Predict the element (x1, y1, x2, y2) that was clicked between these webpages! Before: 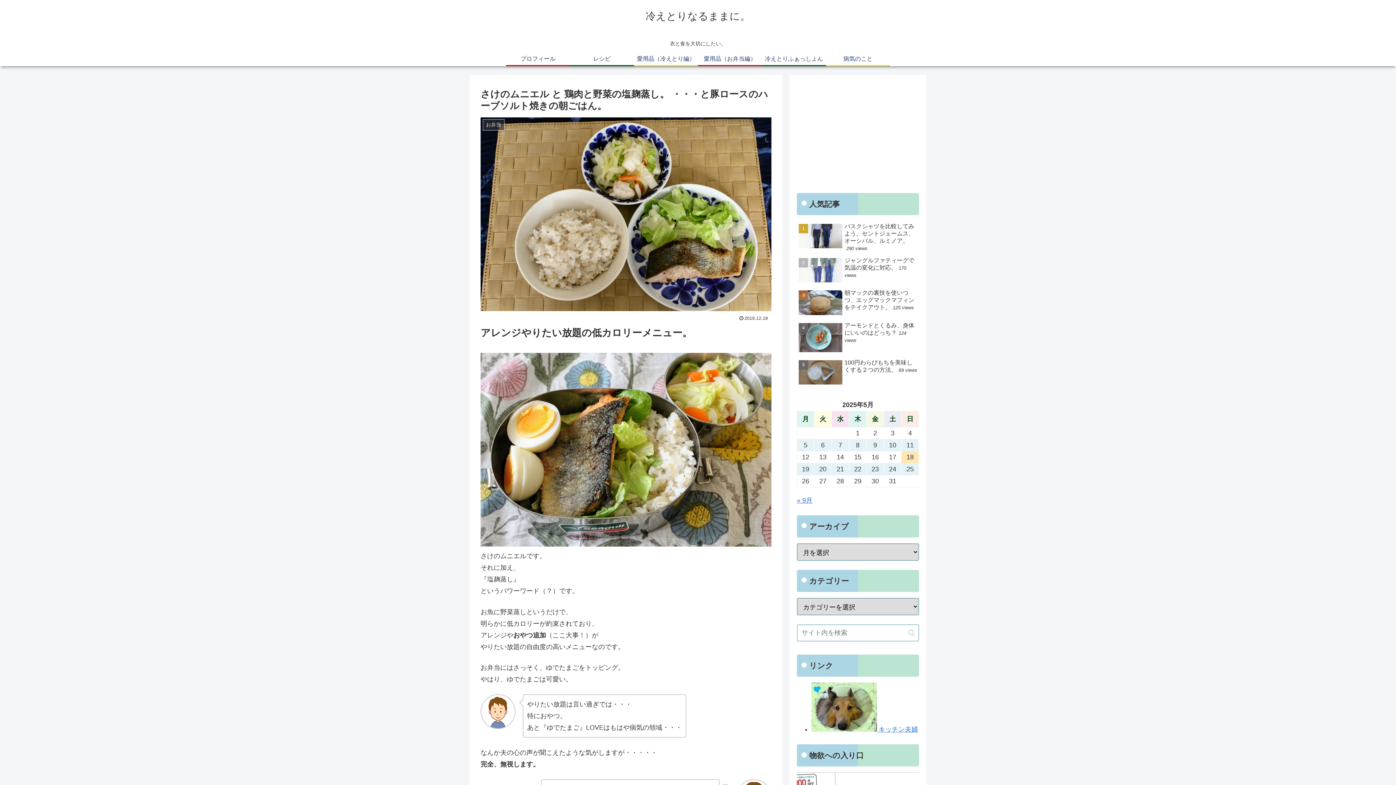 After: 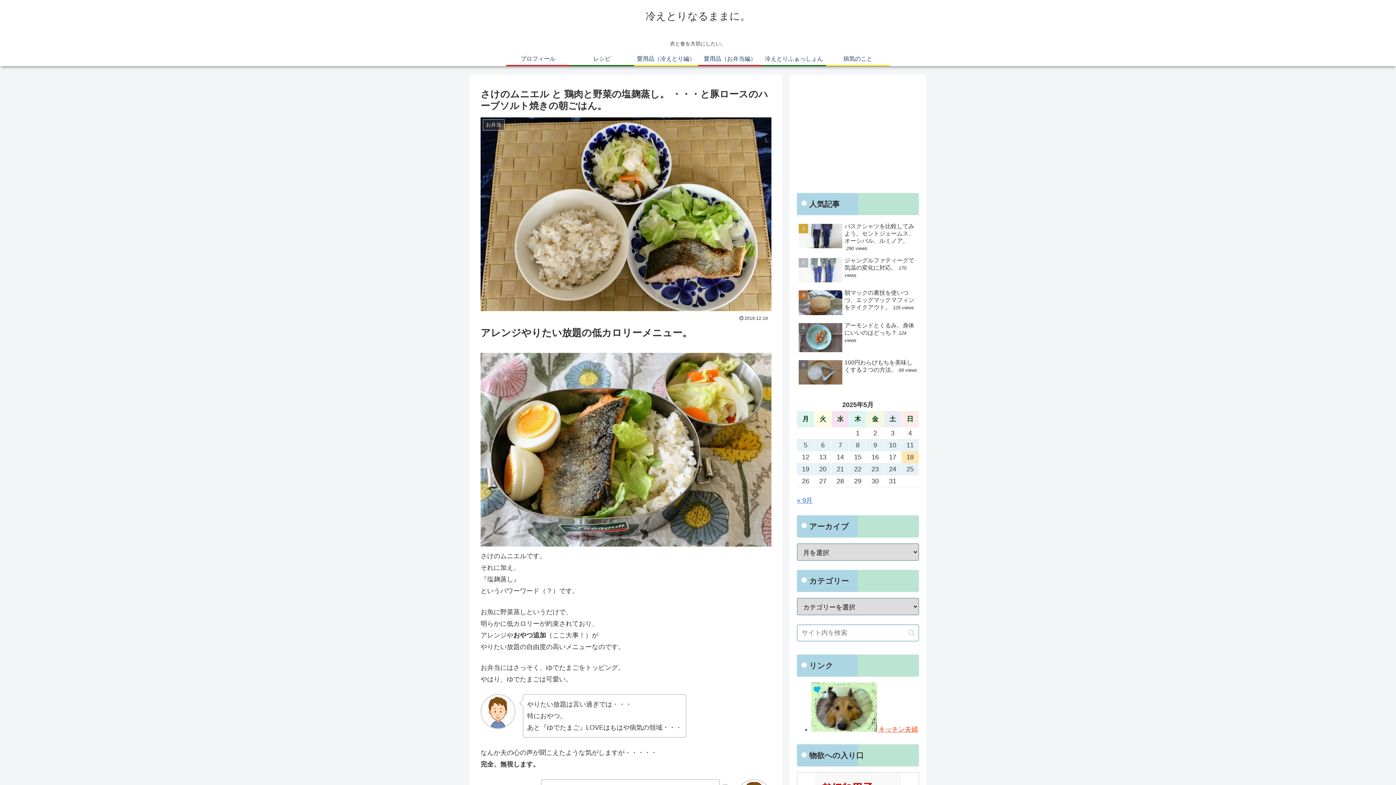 Action: bbox: (811, 726, 918, 733) label:  キッチン夫婦